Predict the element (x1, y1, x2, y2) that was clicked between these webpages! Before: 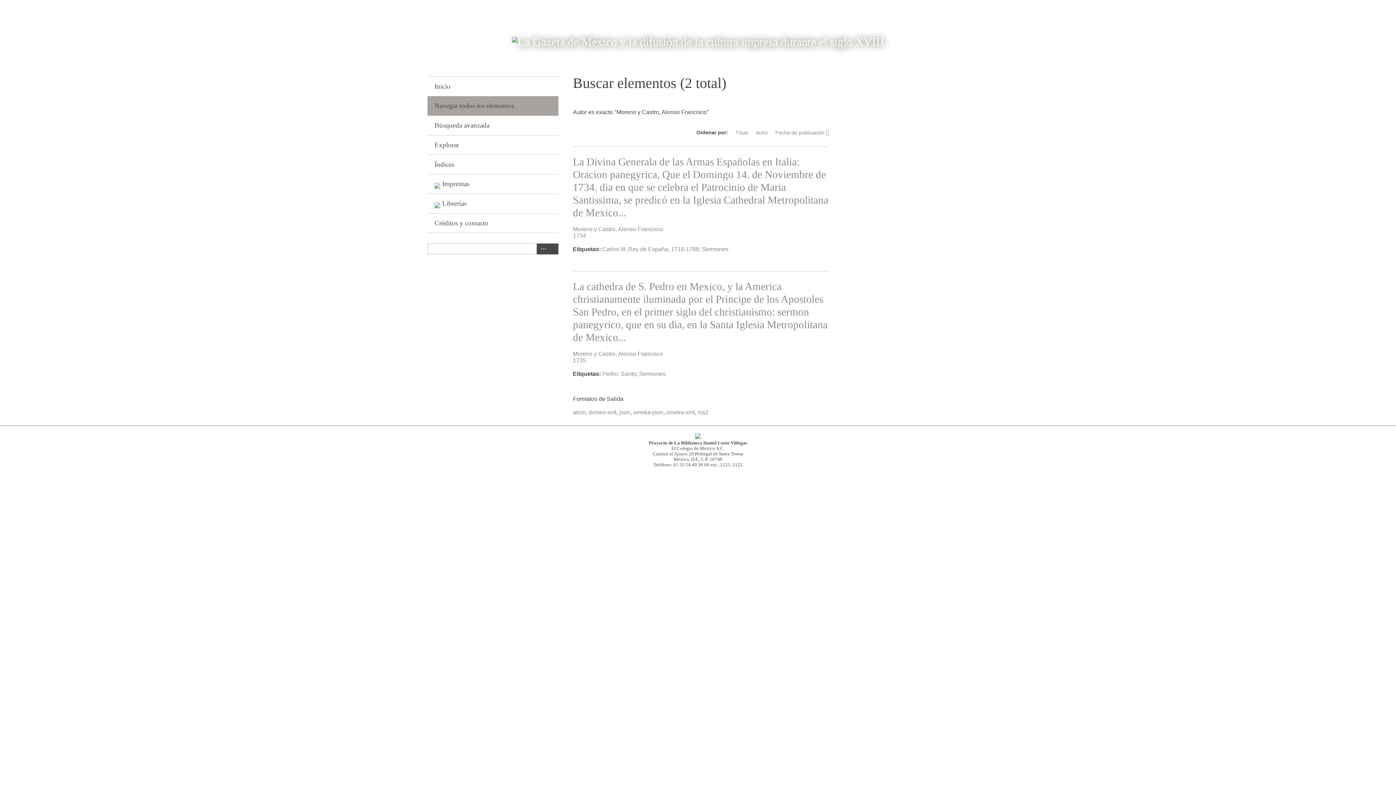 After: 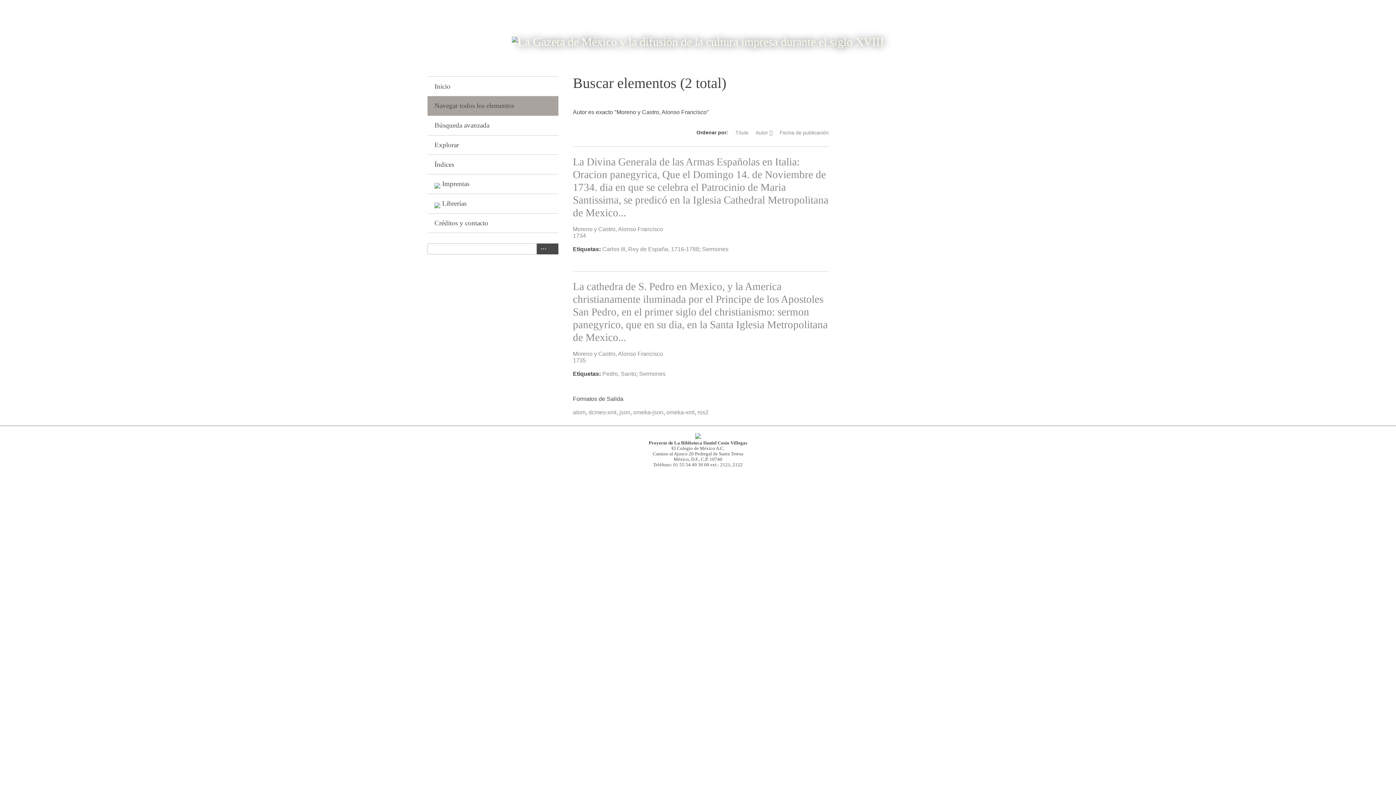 Action: bbox: (755, 129, 768, 135) label: Autor